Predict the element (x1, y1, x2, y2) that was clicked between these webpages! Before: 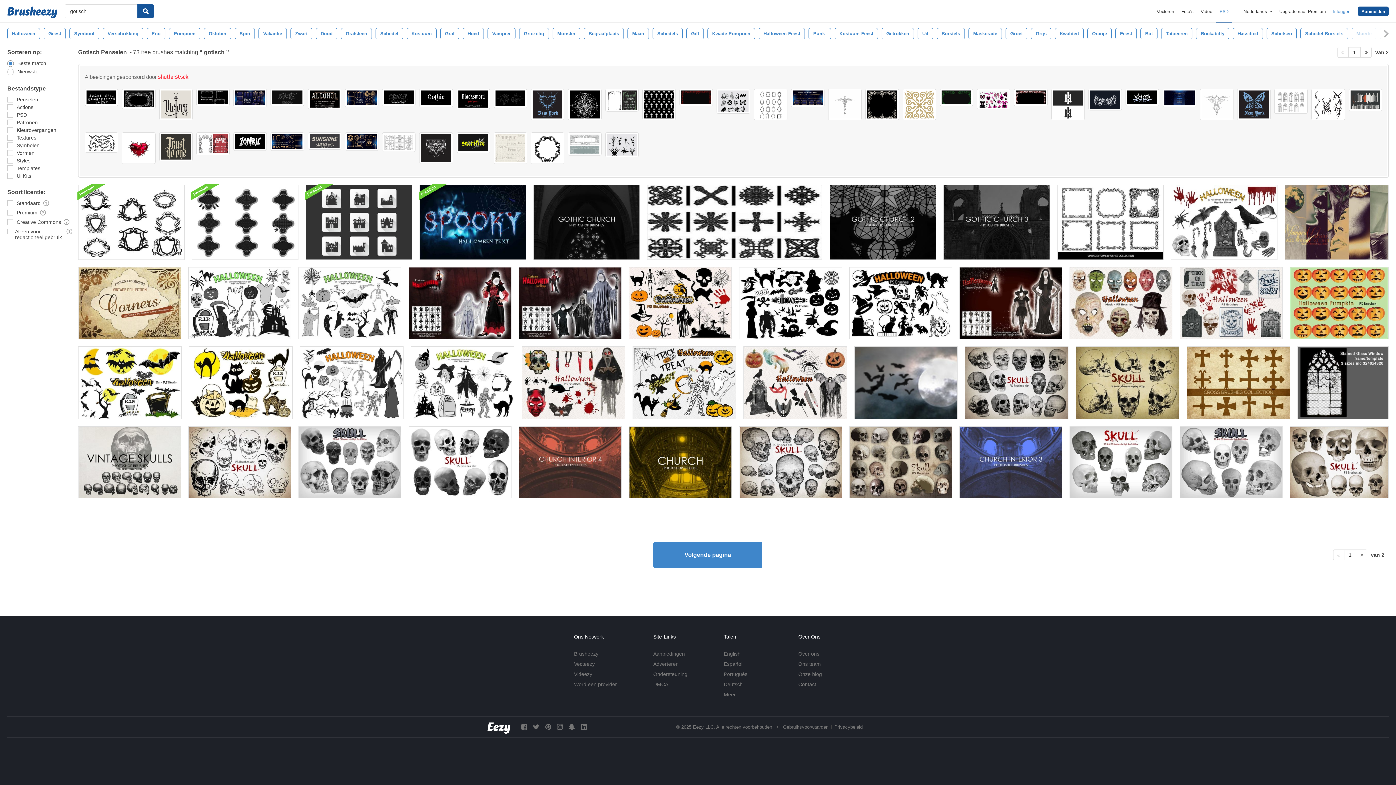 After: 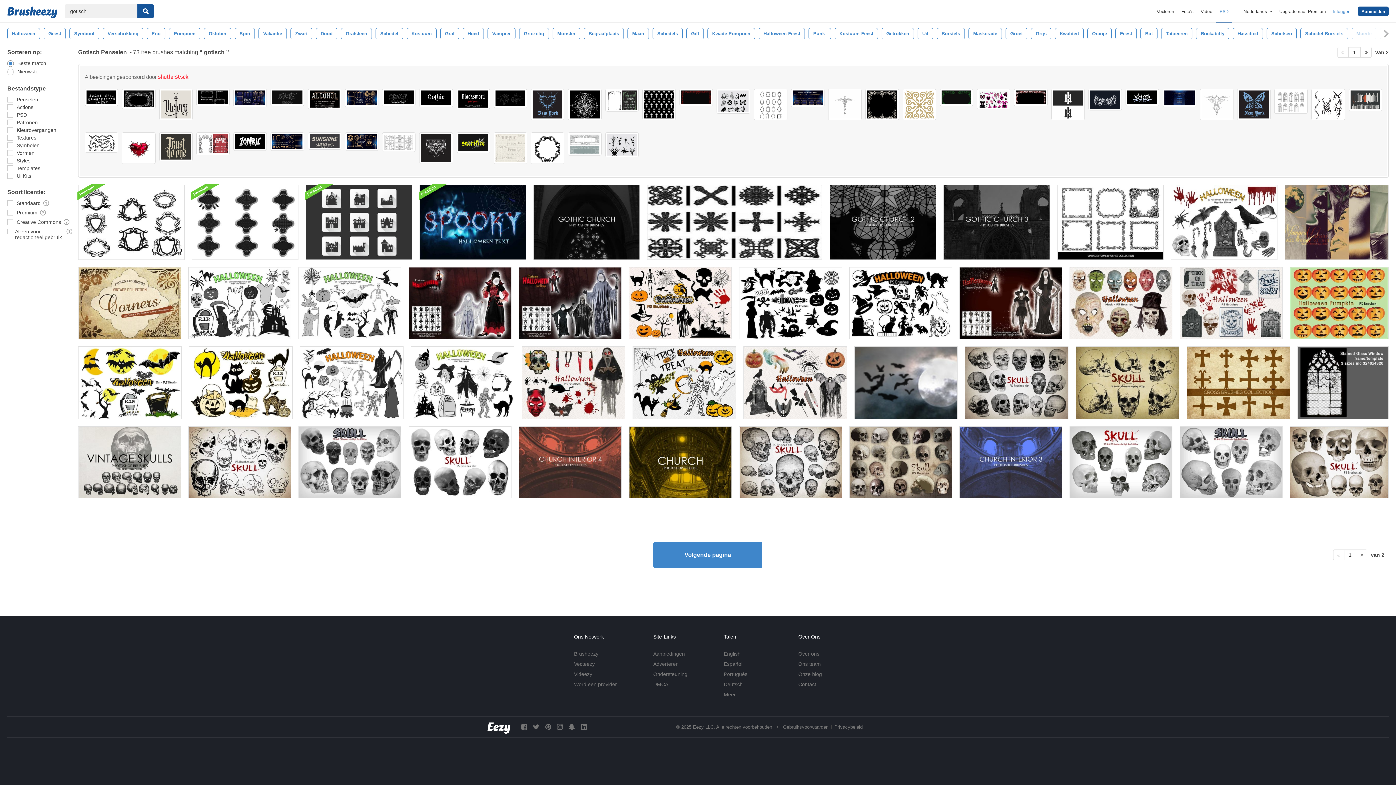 Action: bbox: (159, 132, 192, 161)